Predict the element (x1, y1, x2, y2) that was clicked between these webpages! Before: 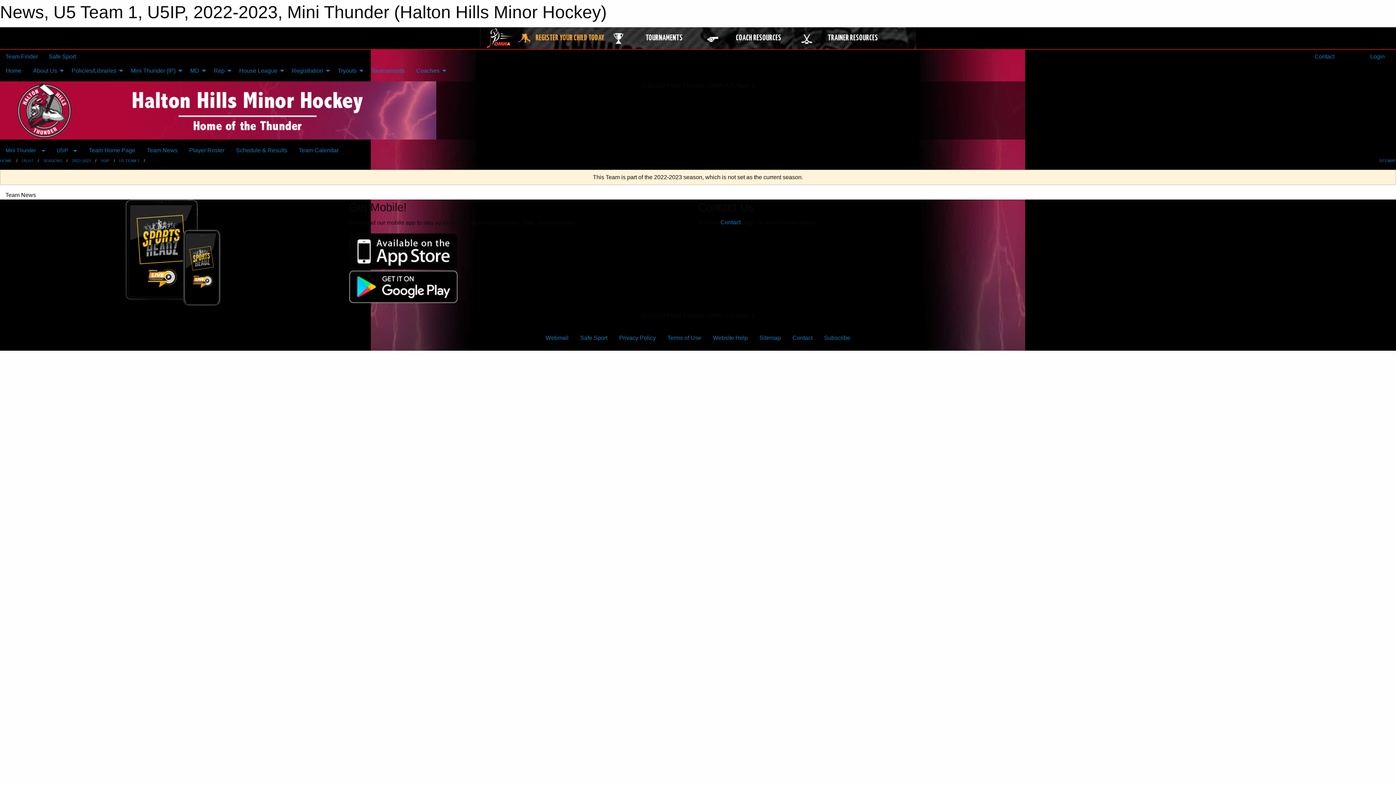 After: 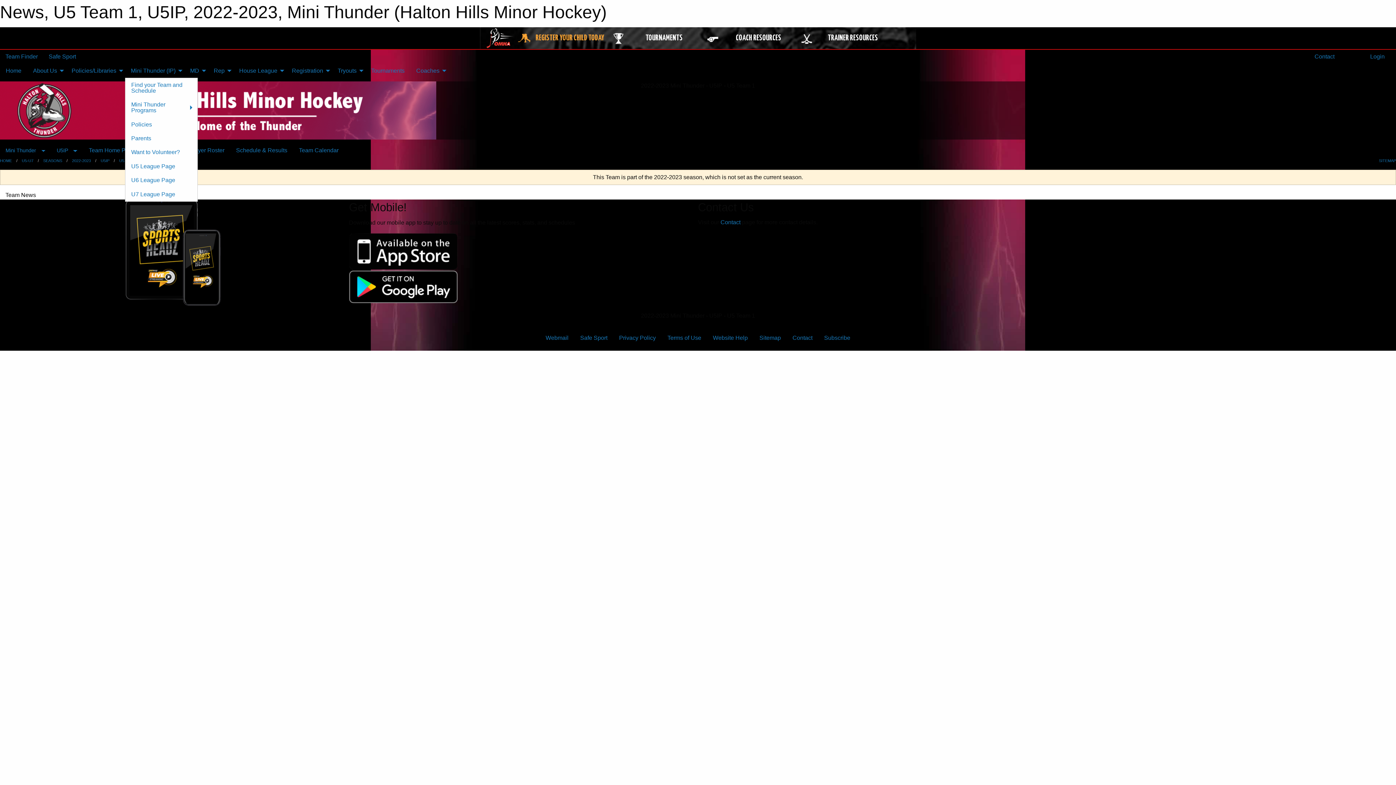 Action: label: Mini Thunder (IP) bbox: (125, 63, 184, 77)